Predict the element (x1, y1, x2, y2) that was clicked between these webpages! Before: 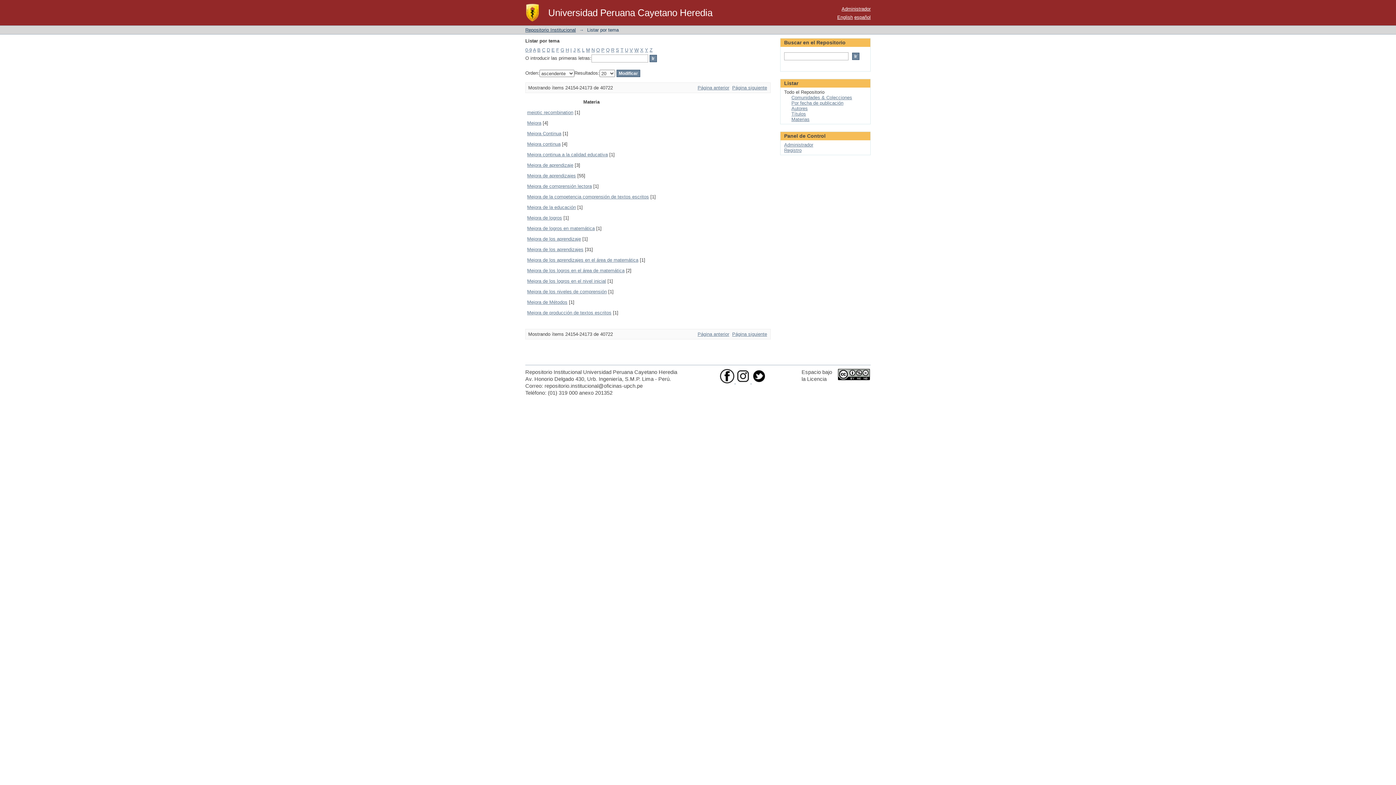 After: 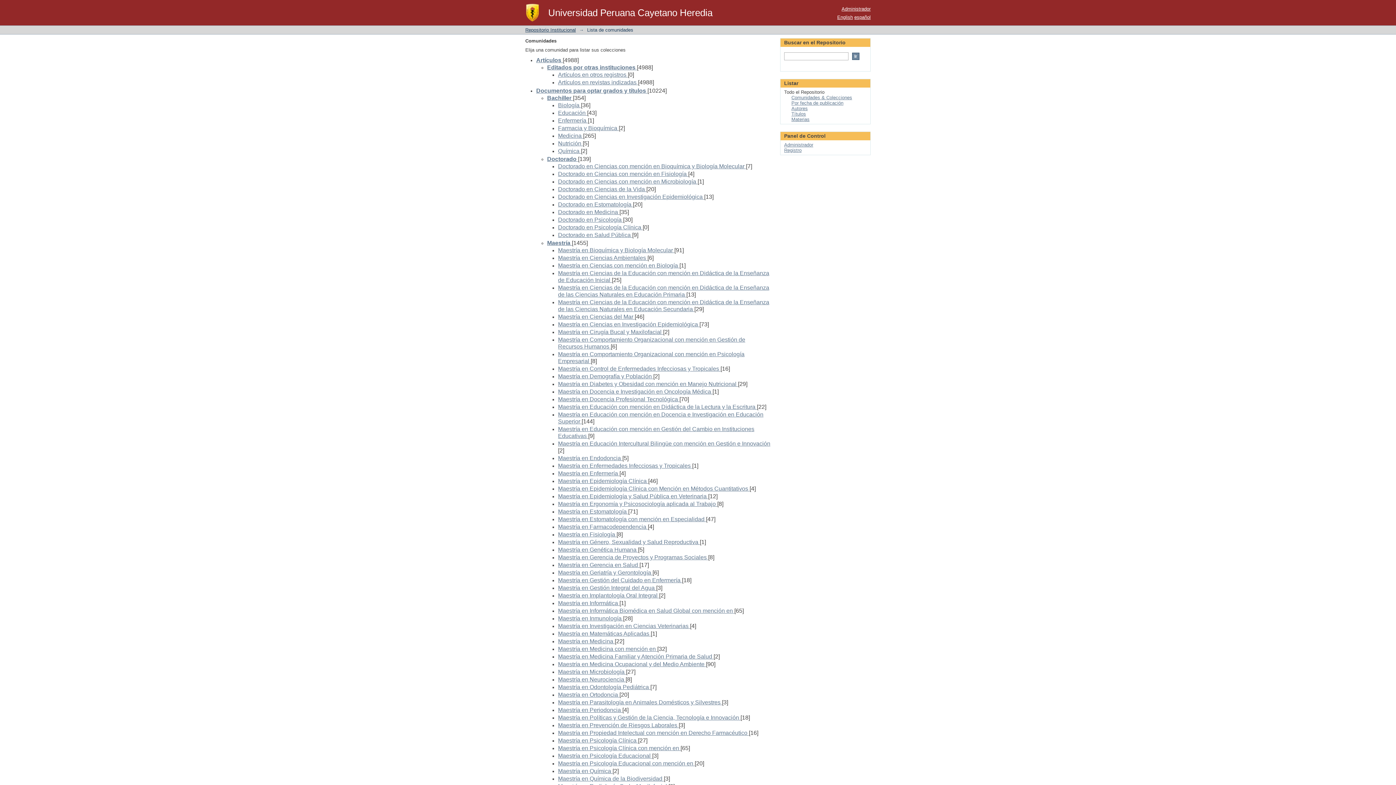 Action: label: Comunidades & Colecciones bbox: (791, 94, 852, 100)